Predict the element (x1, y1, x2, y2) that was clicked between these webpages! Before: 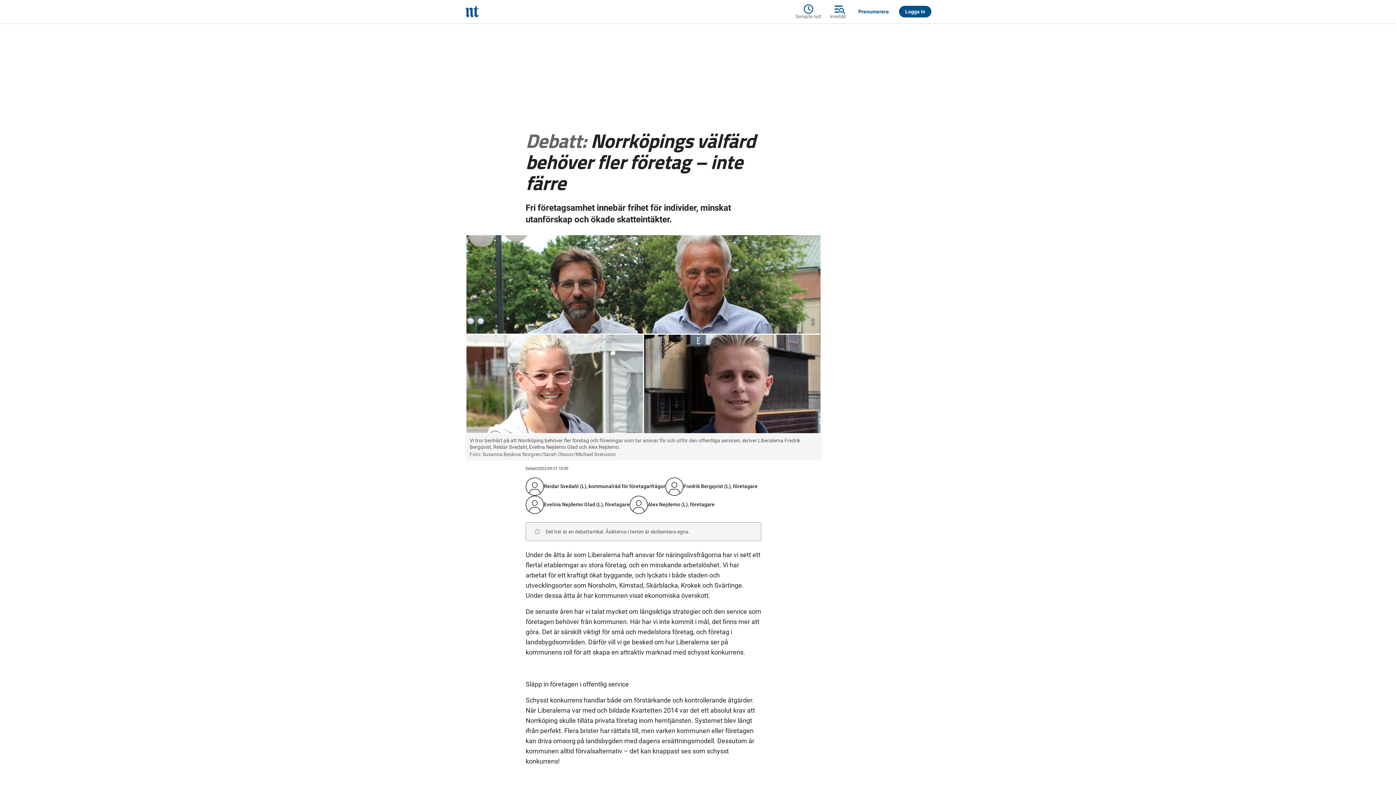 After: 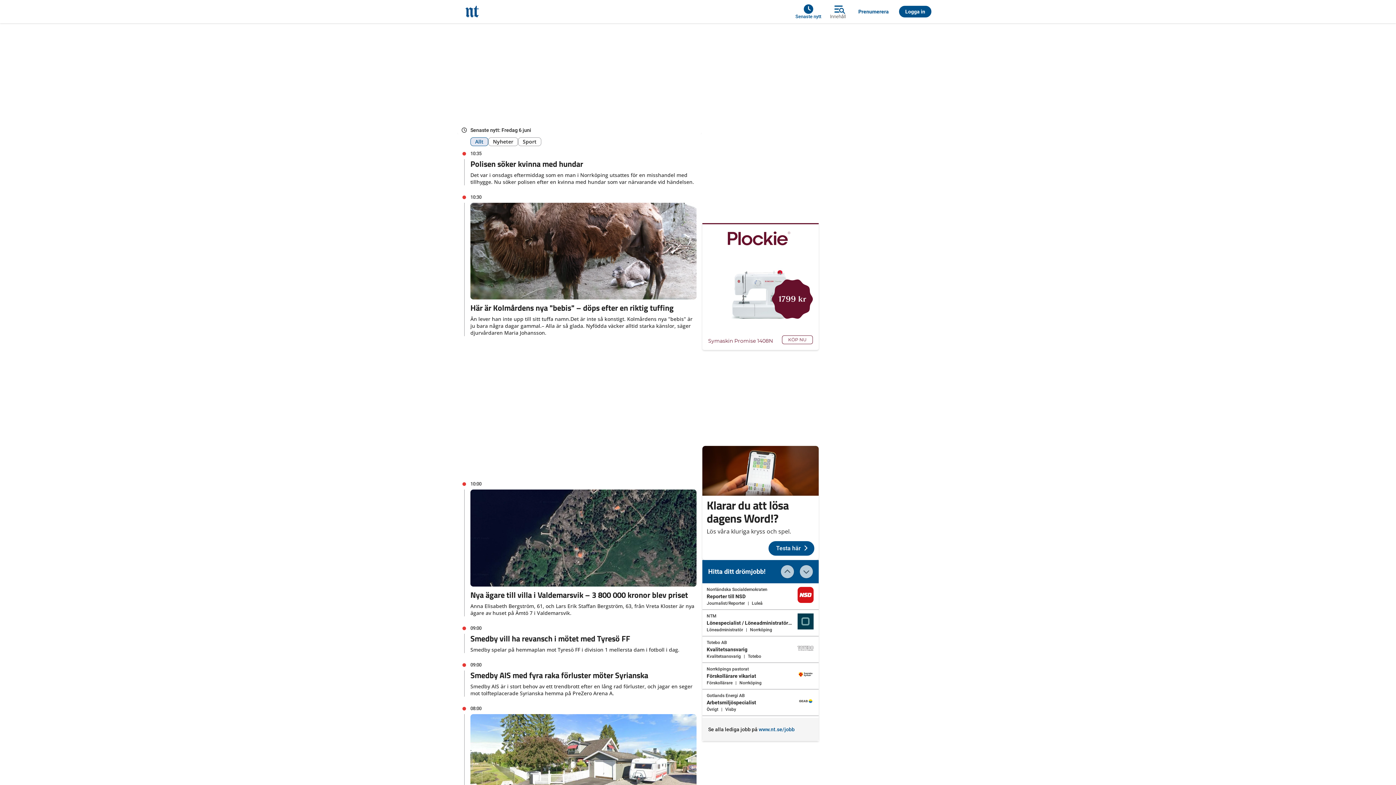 Action: label: Senaste nytt bbox: (795, 2, 825, 20)